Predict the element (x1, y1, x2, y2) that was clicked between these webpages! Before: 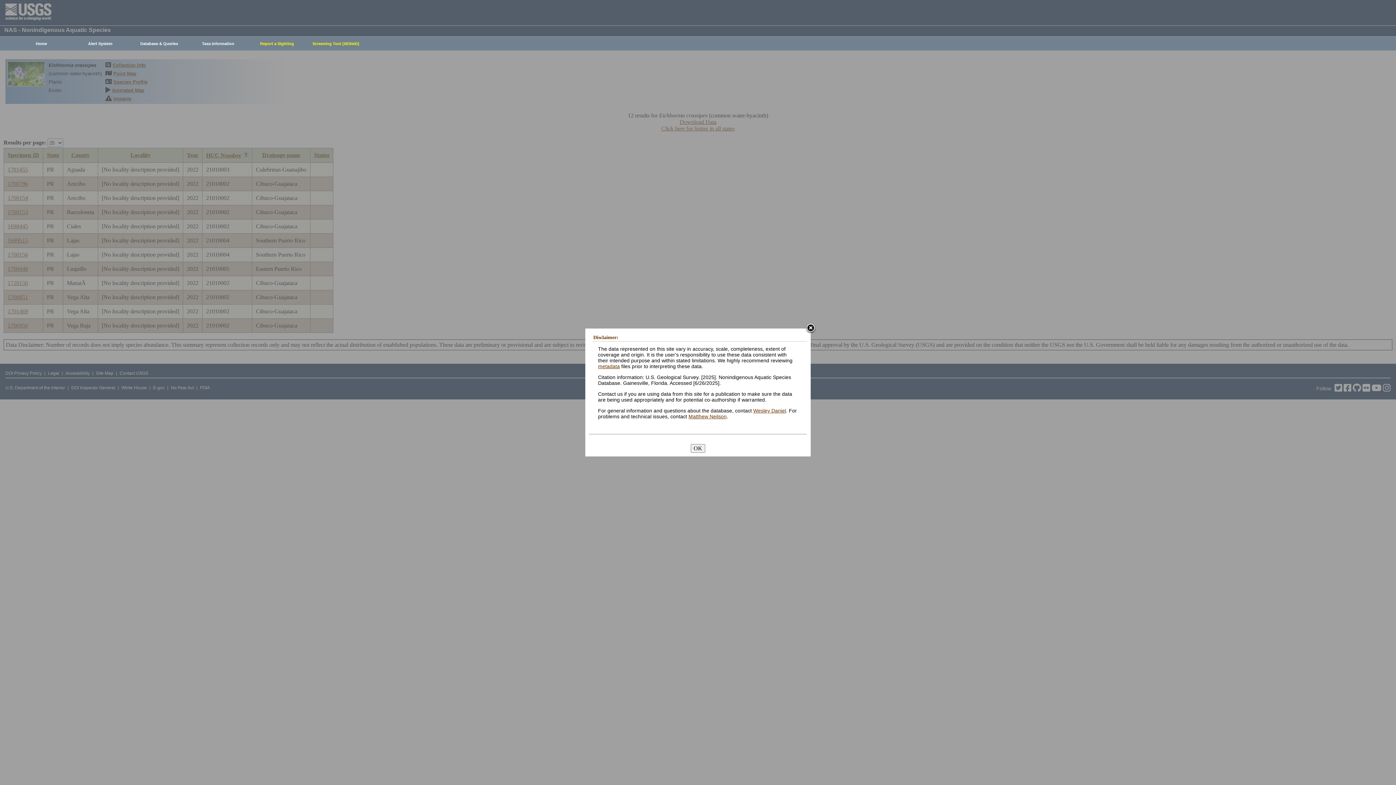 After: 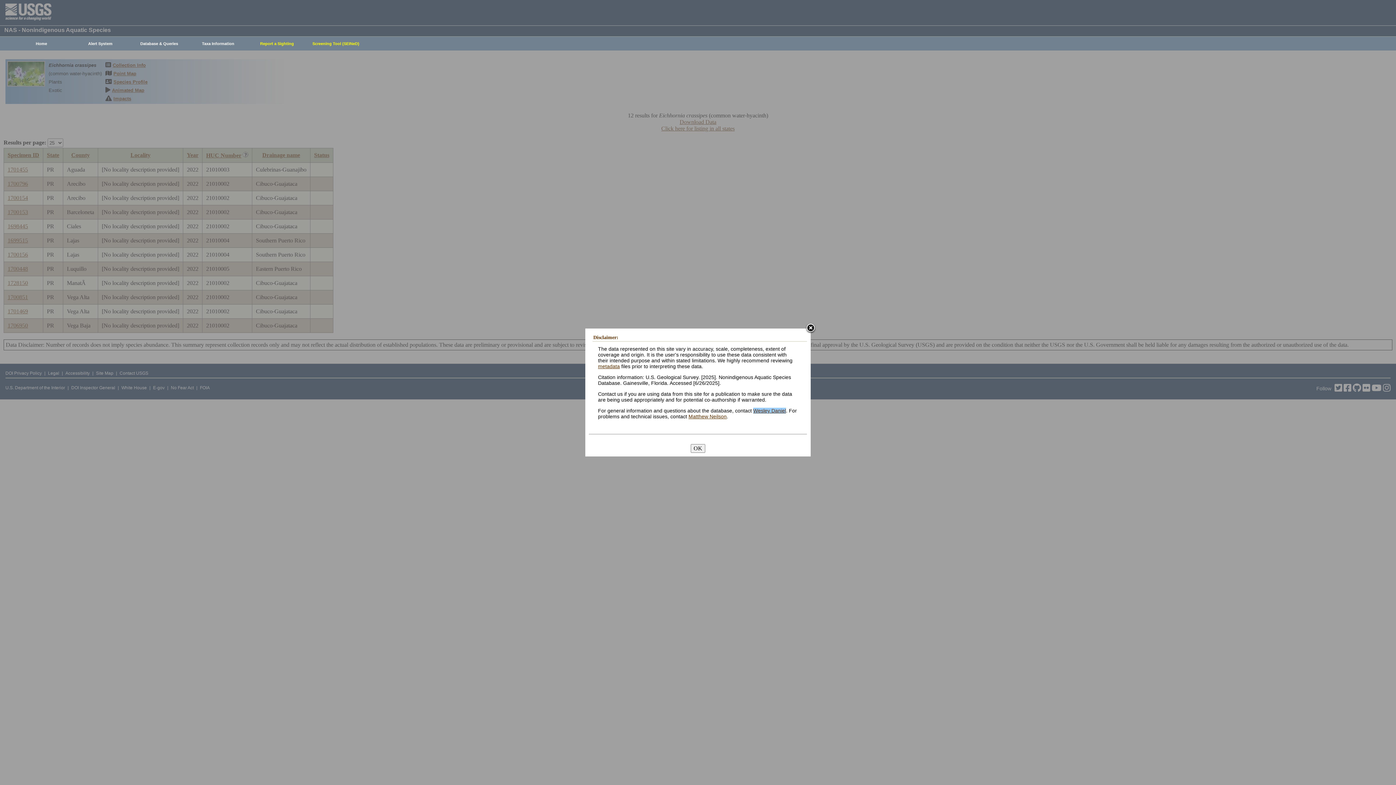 Action: bbox: (753, 407, 786, 413) label: Wesley Daniel